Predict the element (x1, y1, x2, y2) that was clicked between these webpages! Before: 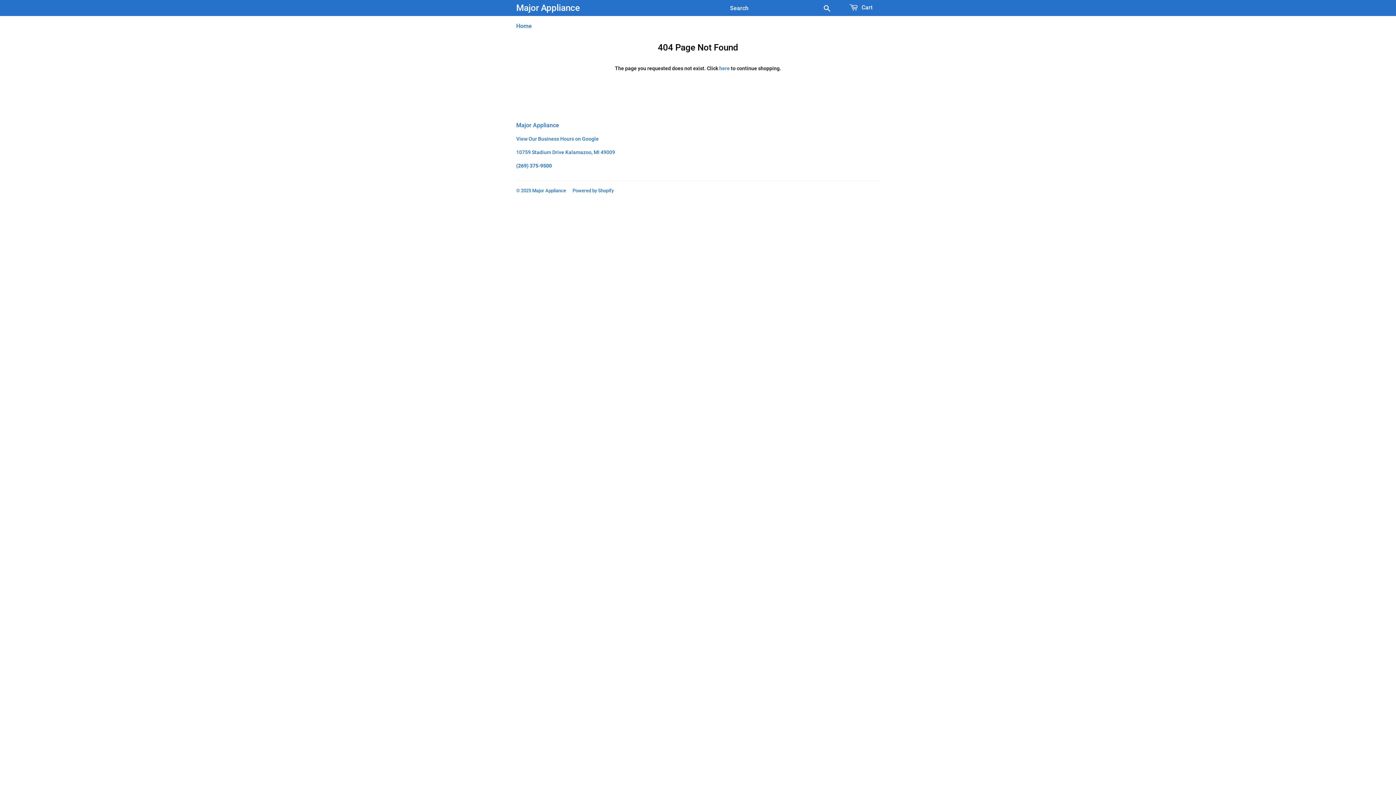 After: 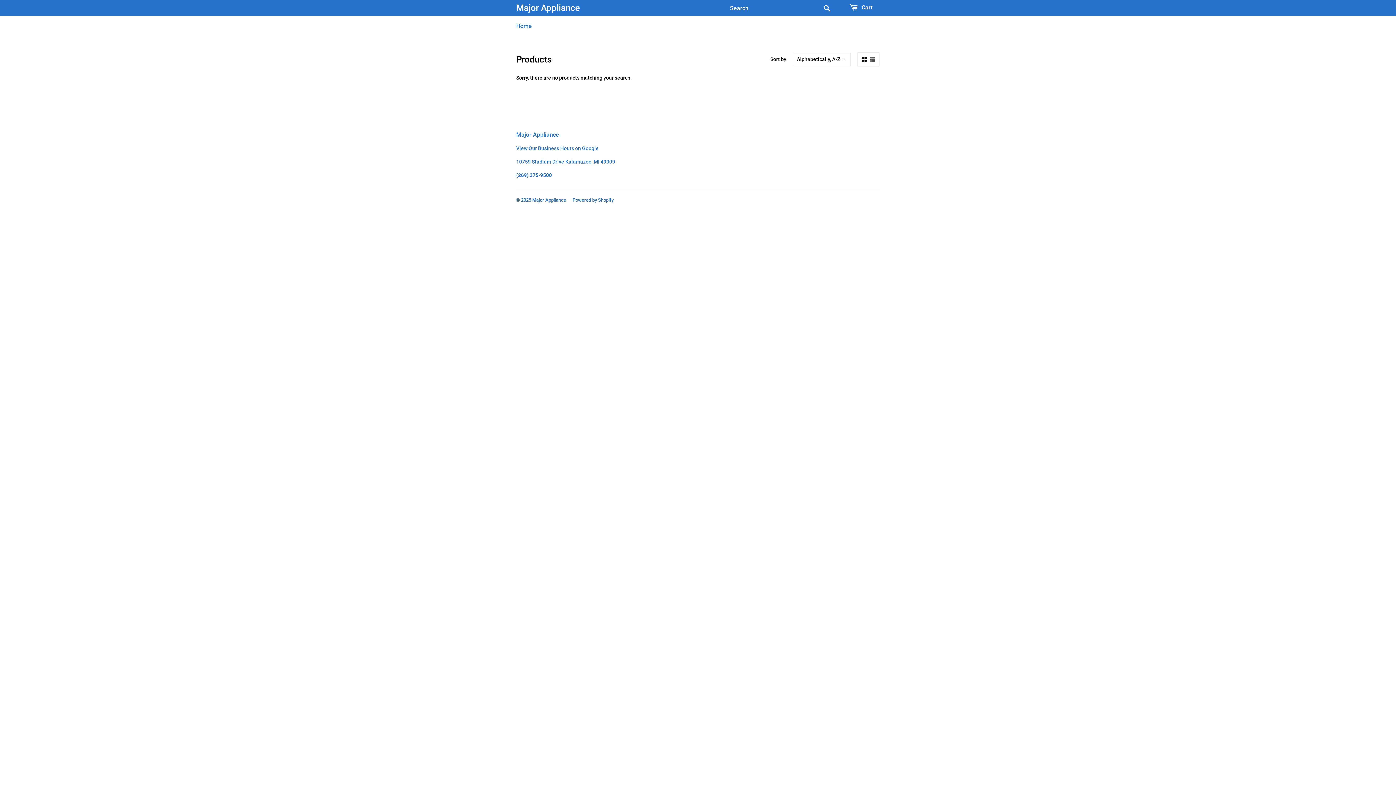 Action: bbox: (719, 65, 729, 71) label: here